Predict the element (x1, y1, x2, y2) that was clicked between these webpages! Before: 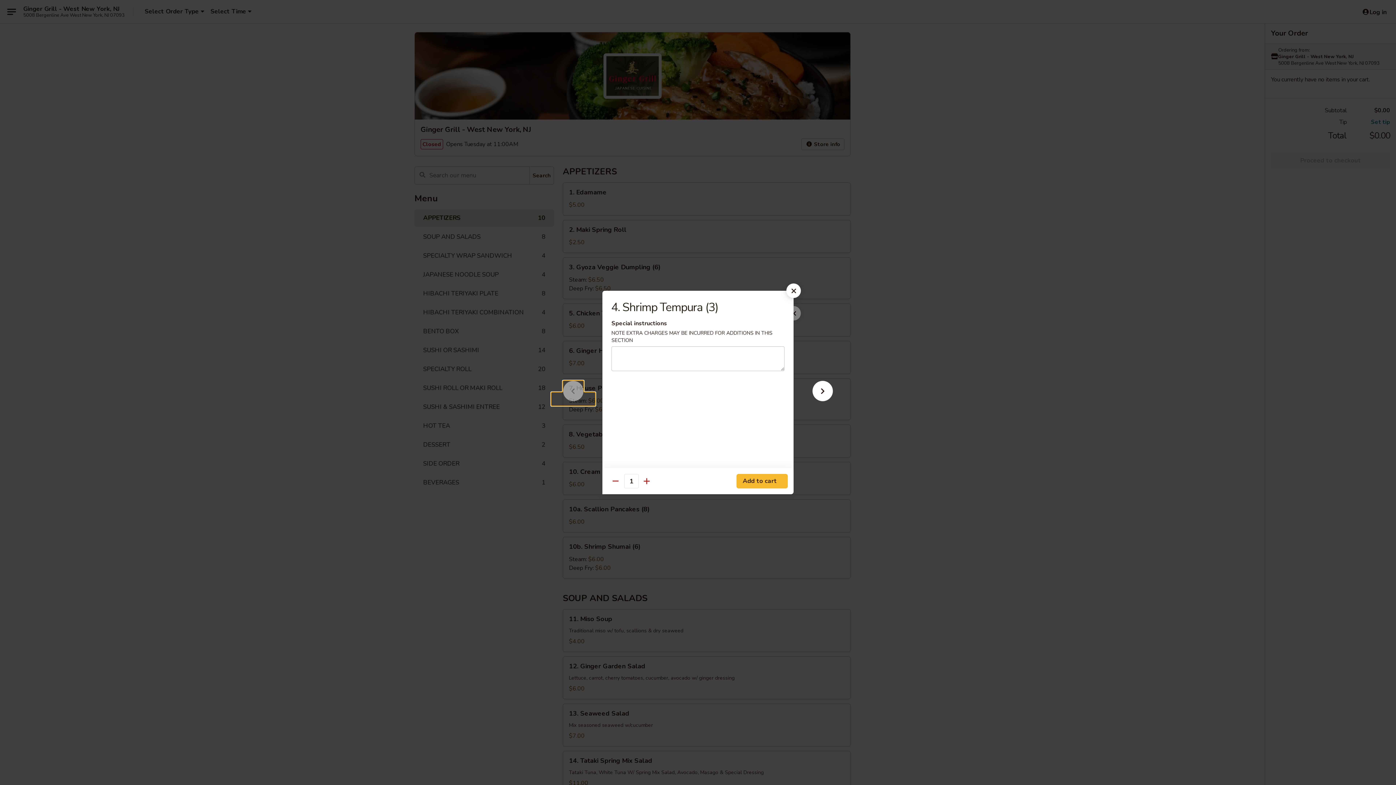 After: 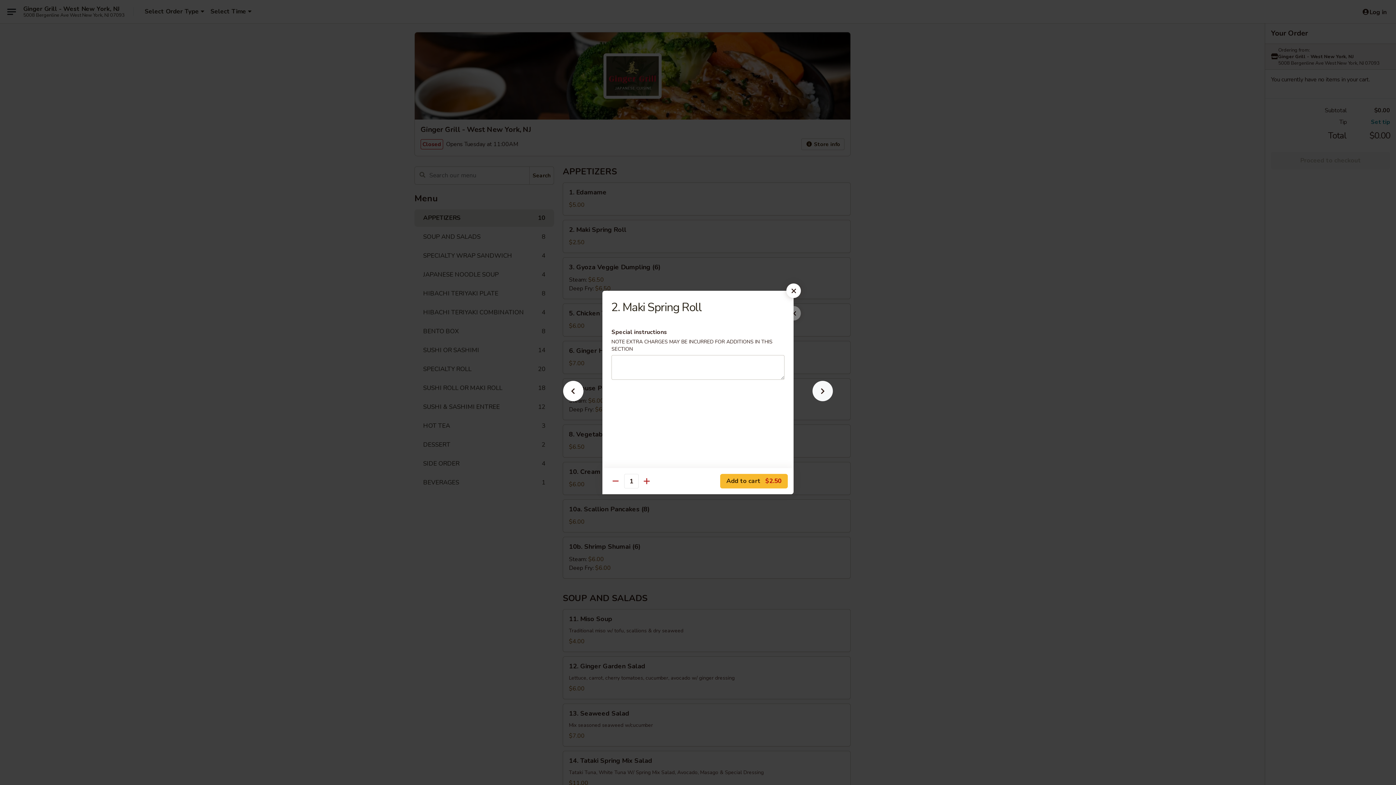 Action: bbox: (801, 392, 844, 405)